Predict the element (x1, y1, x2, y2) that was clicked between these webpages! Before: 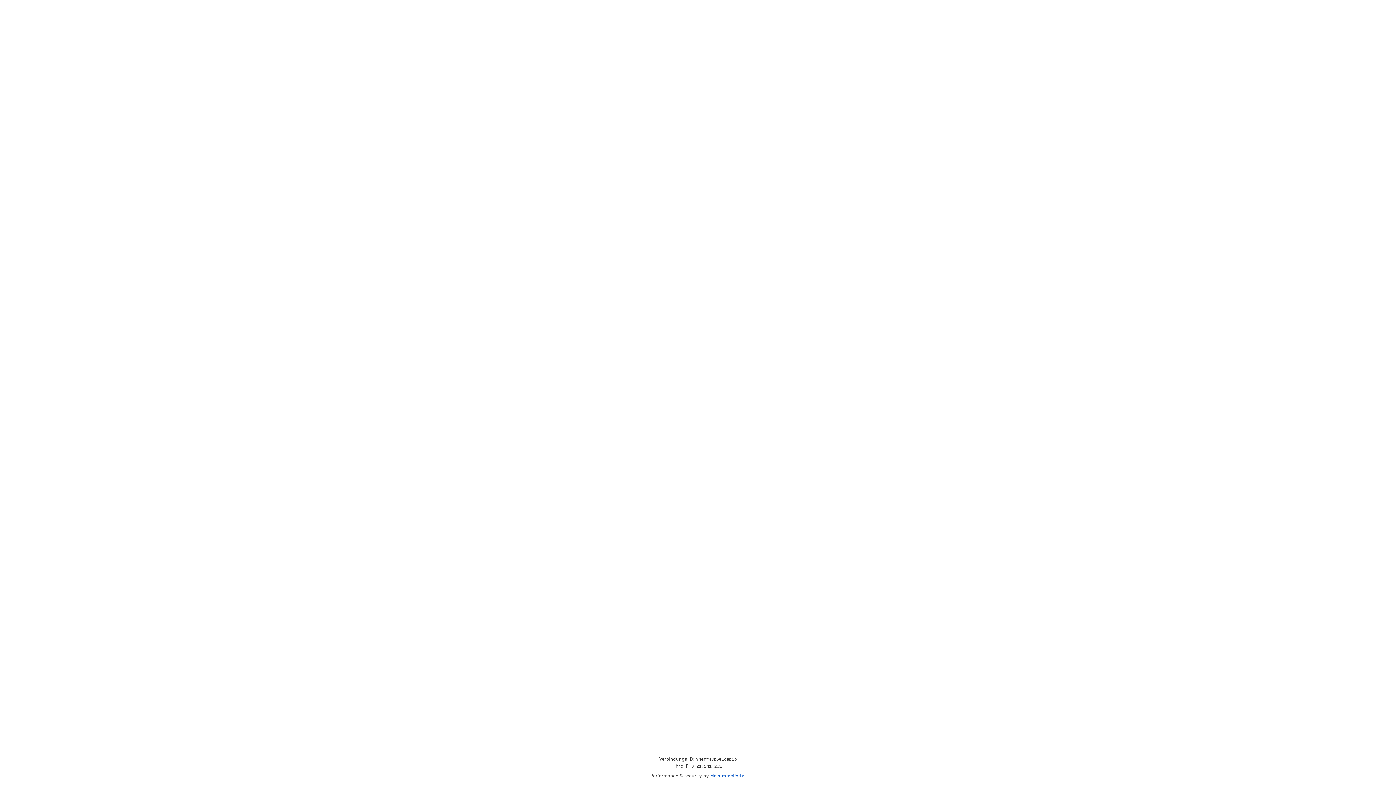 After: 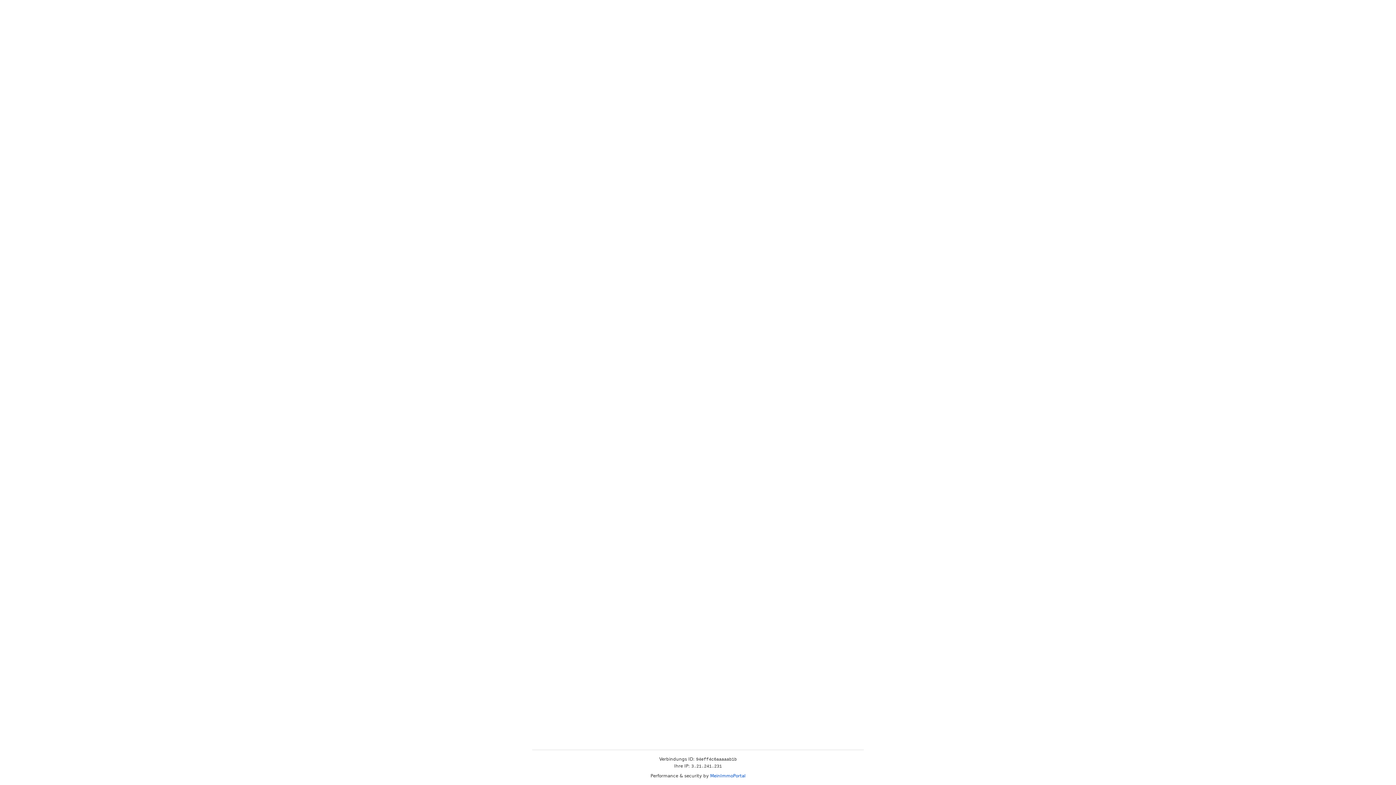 Action: label: MeinImmoPortal bbox: (710, 773, 745, 778)